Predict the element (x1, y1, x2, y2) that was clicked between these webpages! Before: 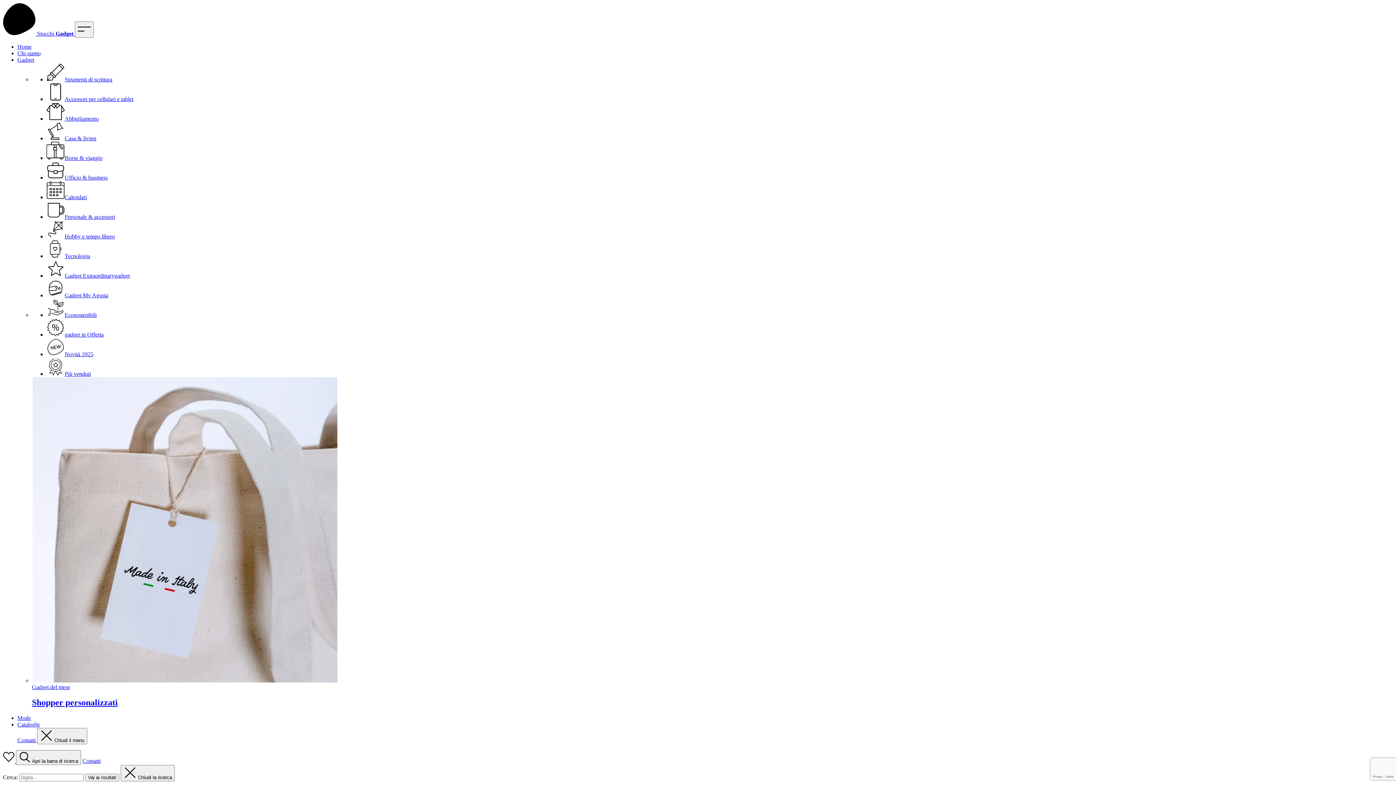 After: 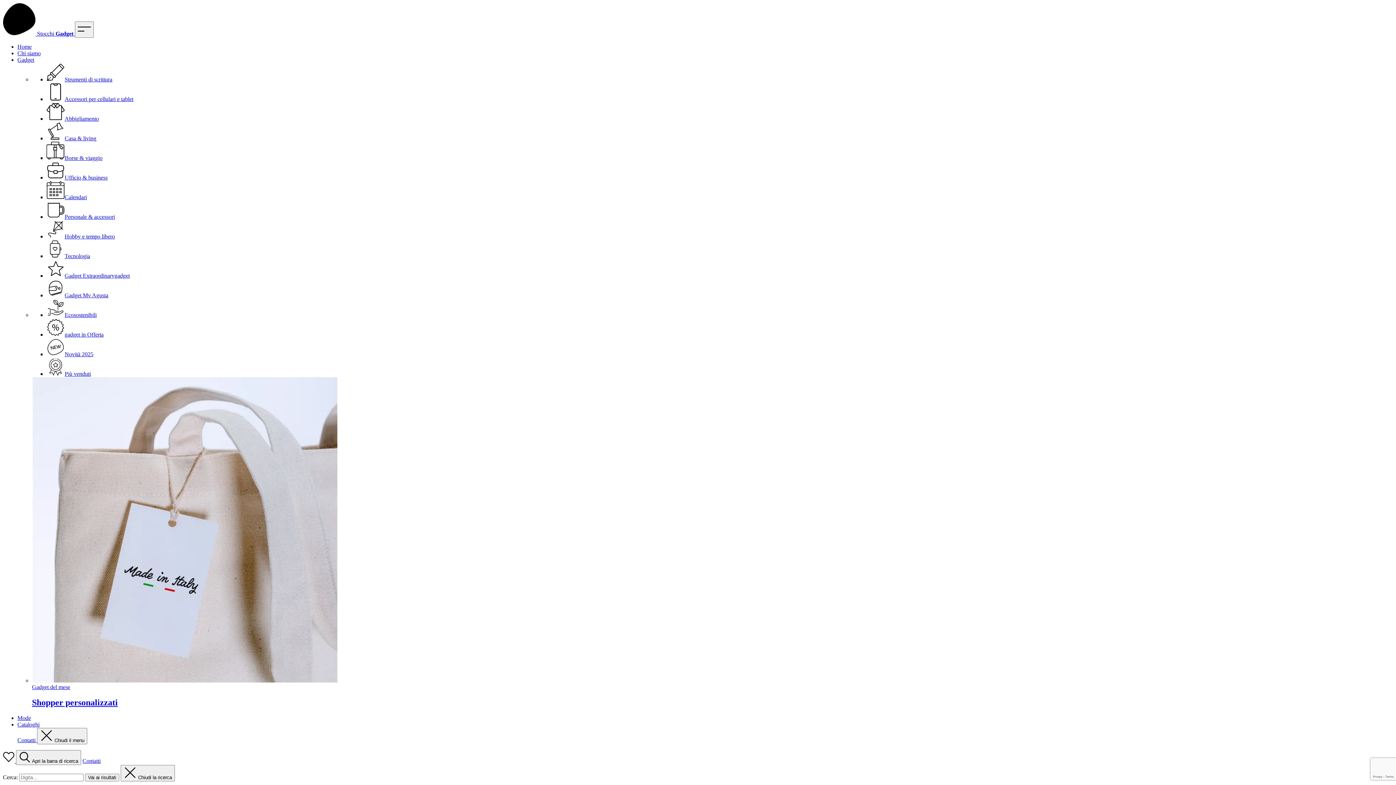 Action: bbox: (46, 115, 98, 121) label: Abbigliamento